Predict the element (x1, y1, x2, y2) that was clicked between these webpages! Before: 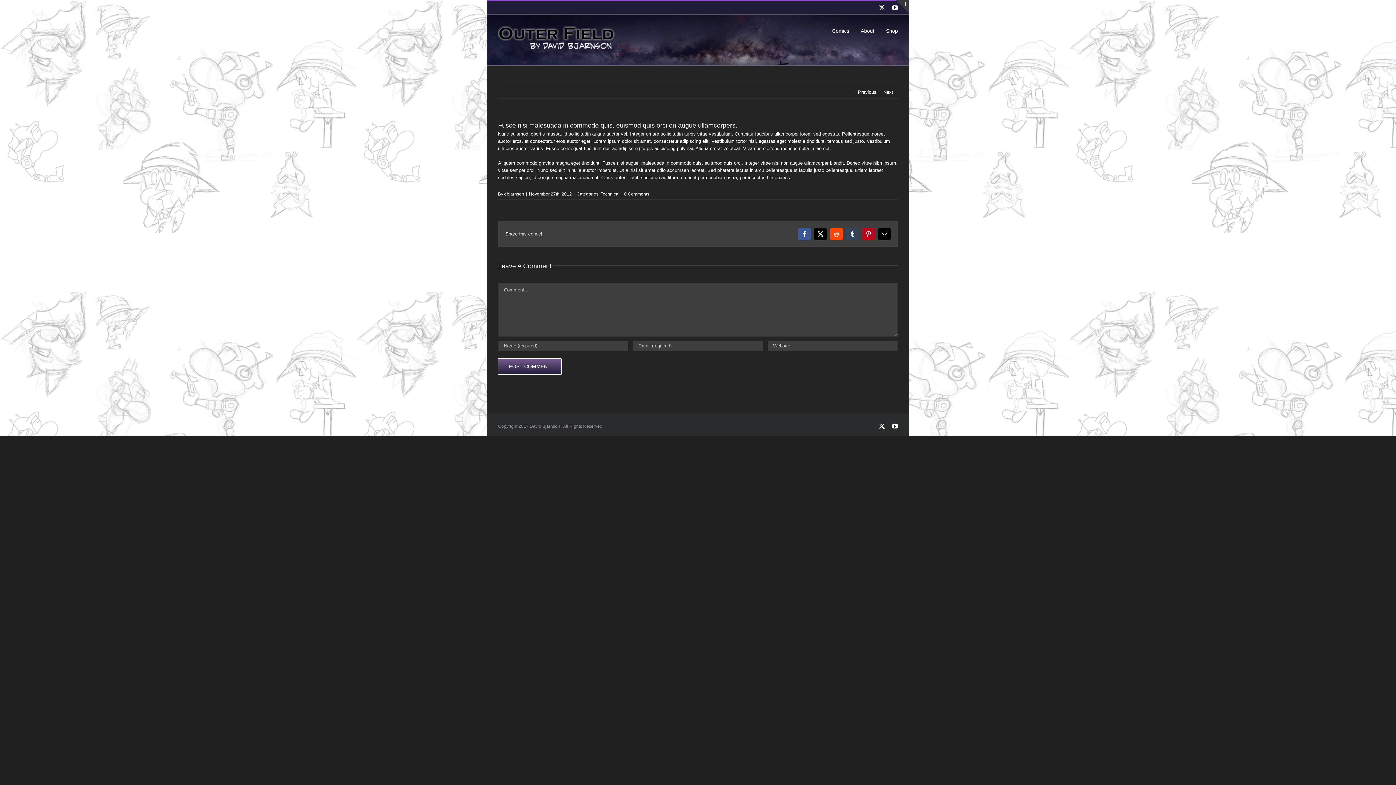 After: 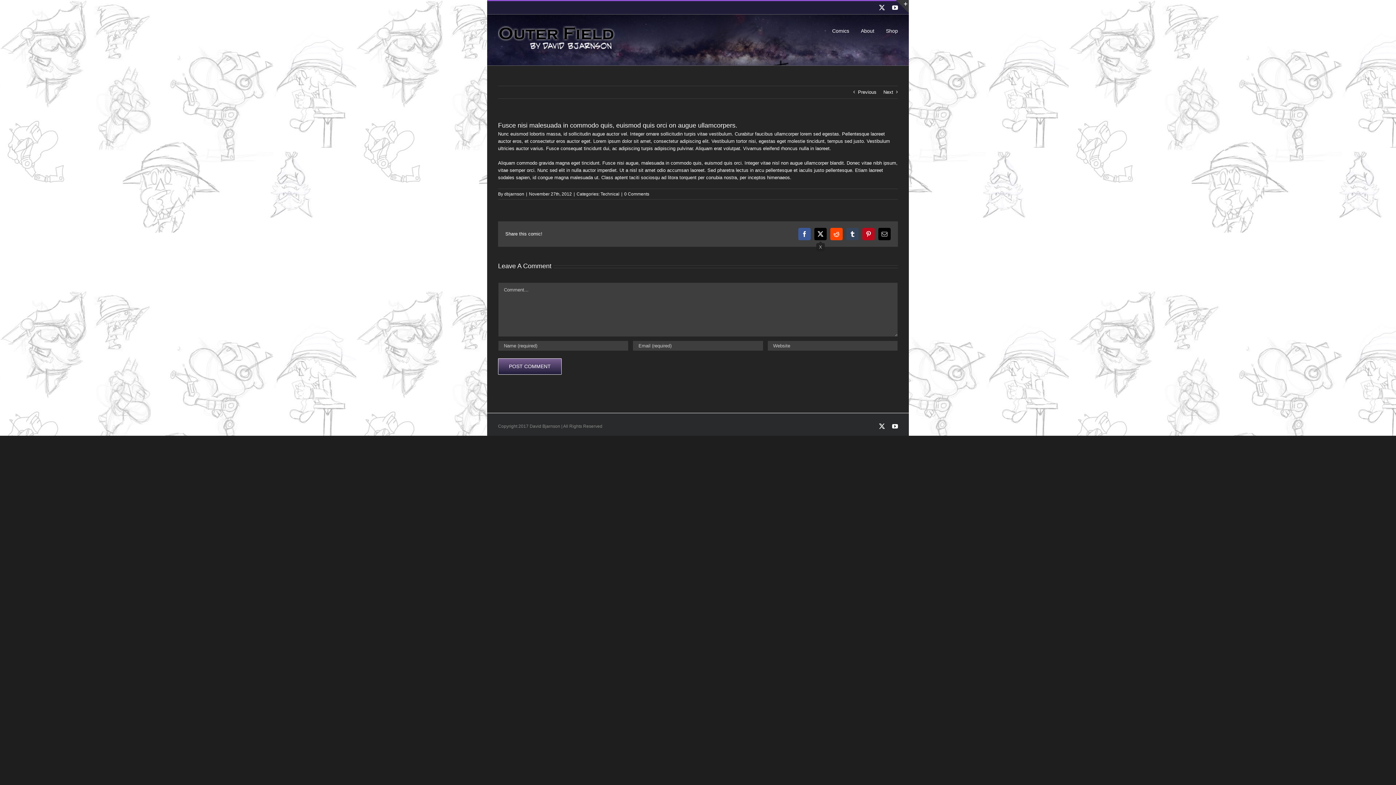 Action: label: X bbox: (814, 228, 826, 240)